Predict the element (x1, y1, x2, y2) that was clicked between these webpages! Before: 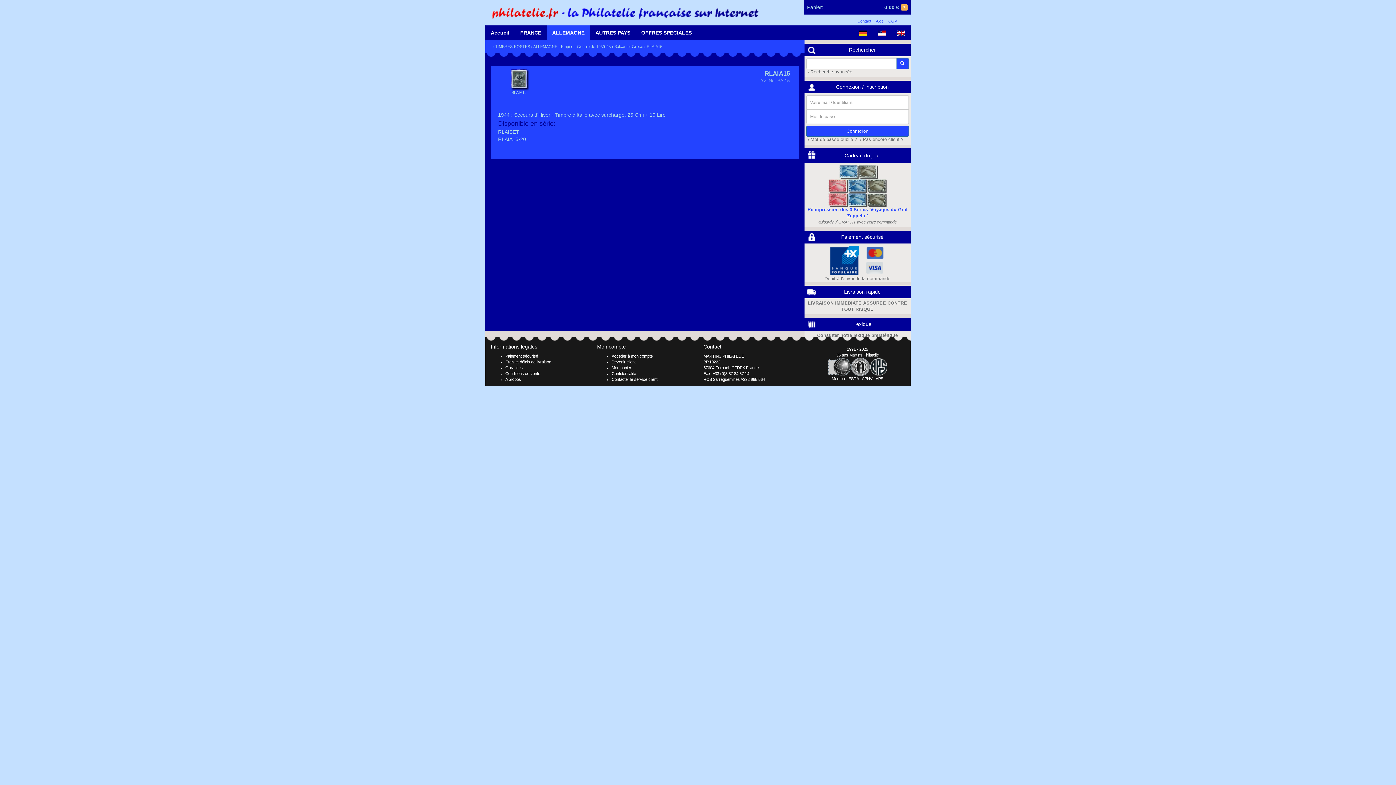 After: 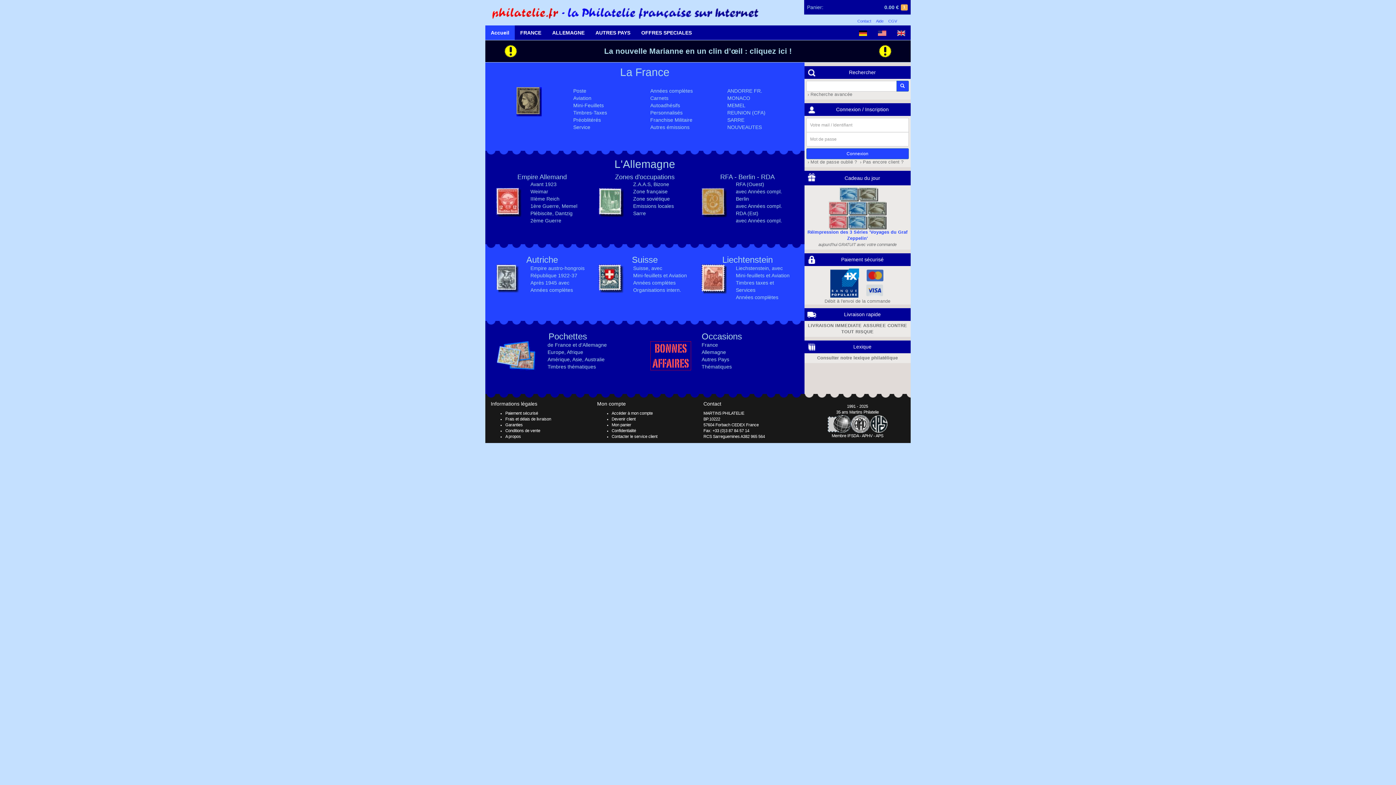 Action: label: Accueil bbox: (485, 25, 514, 40)